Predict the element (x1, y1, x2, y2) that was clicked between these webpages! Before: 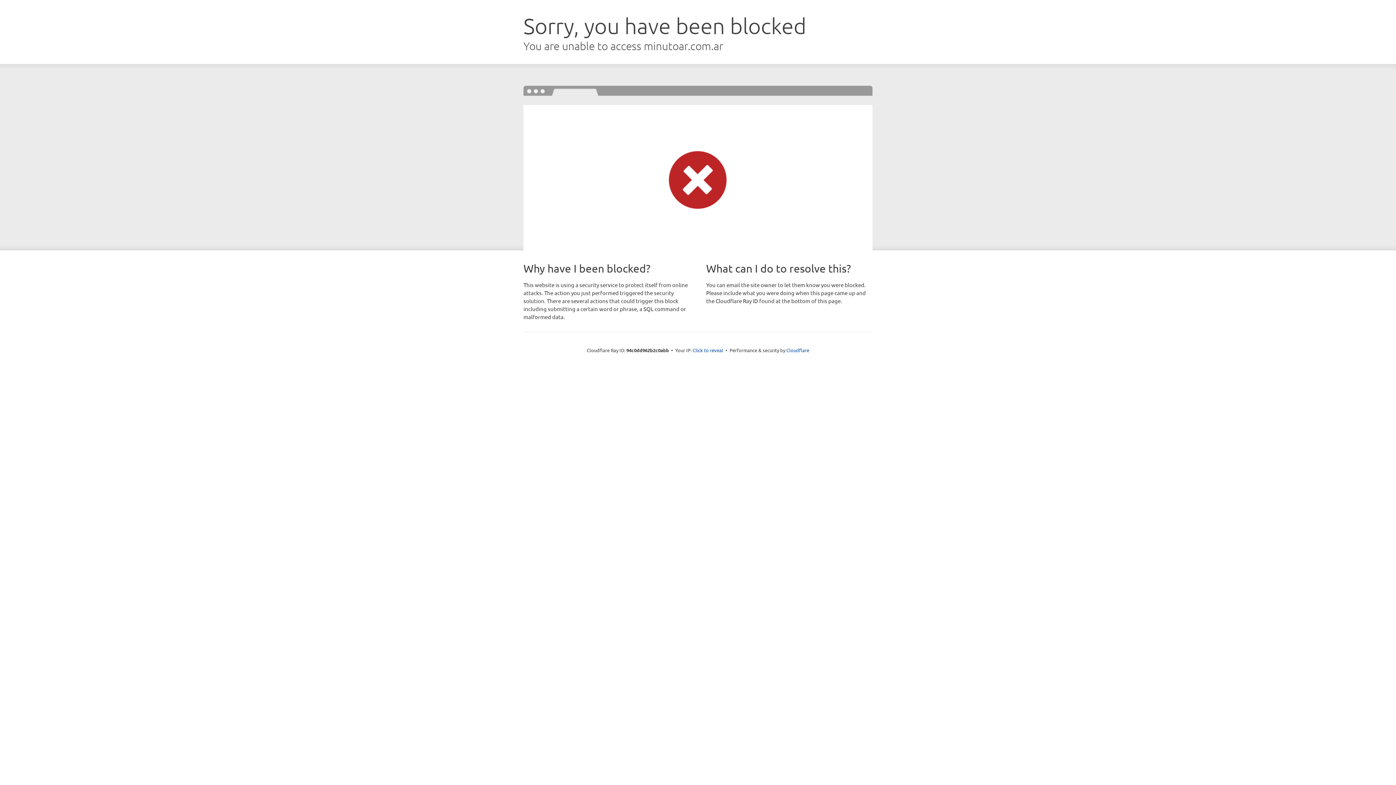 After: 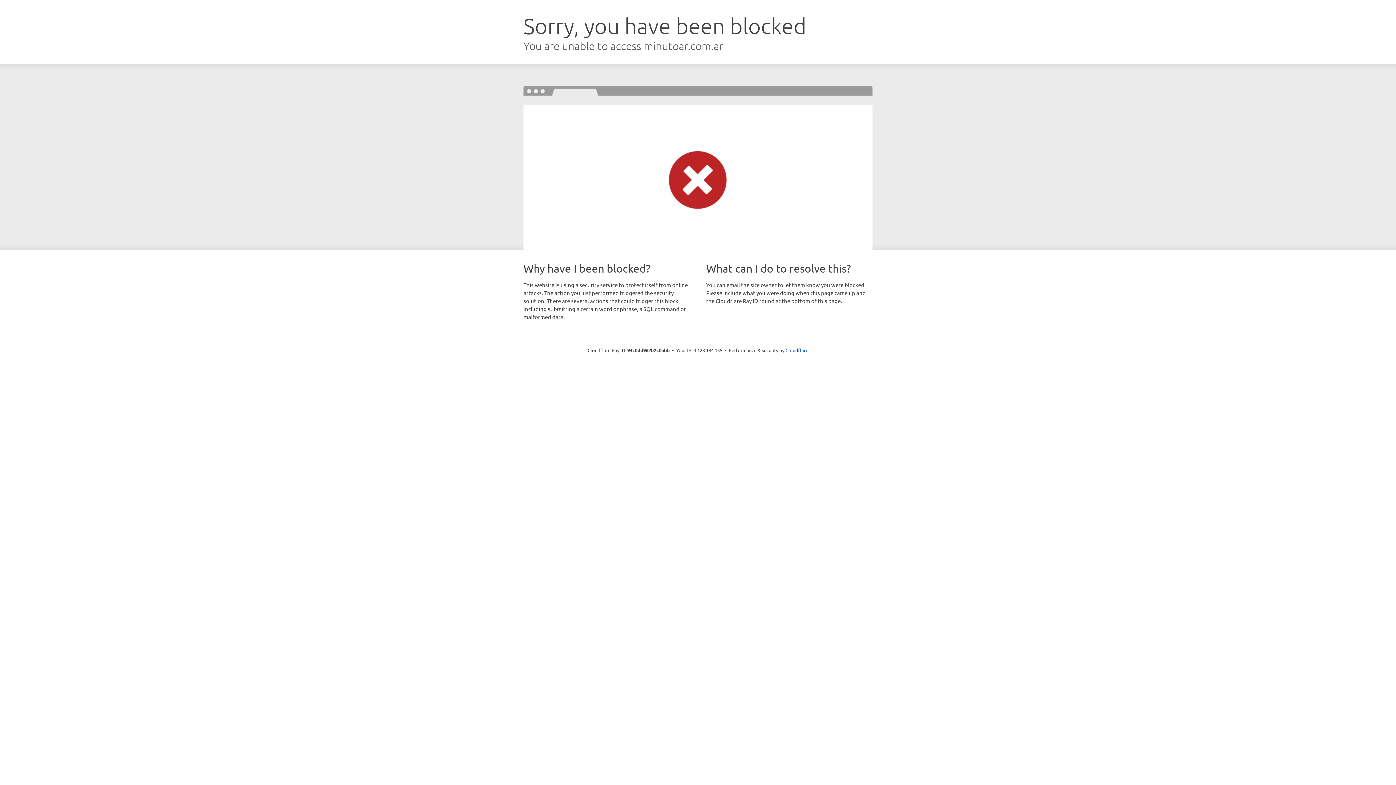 Action: label: Click to reveal bbox: (692, 346, 723, 353)